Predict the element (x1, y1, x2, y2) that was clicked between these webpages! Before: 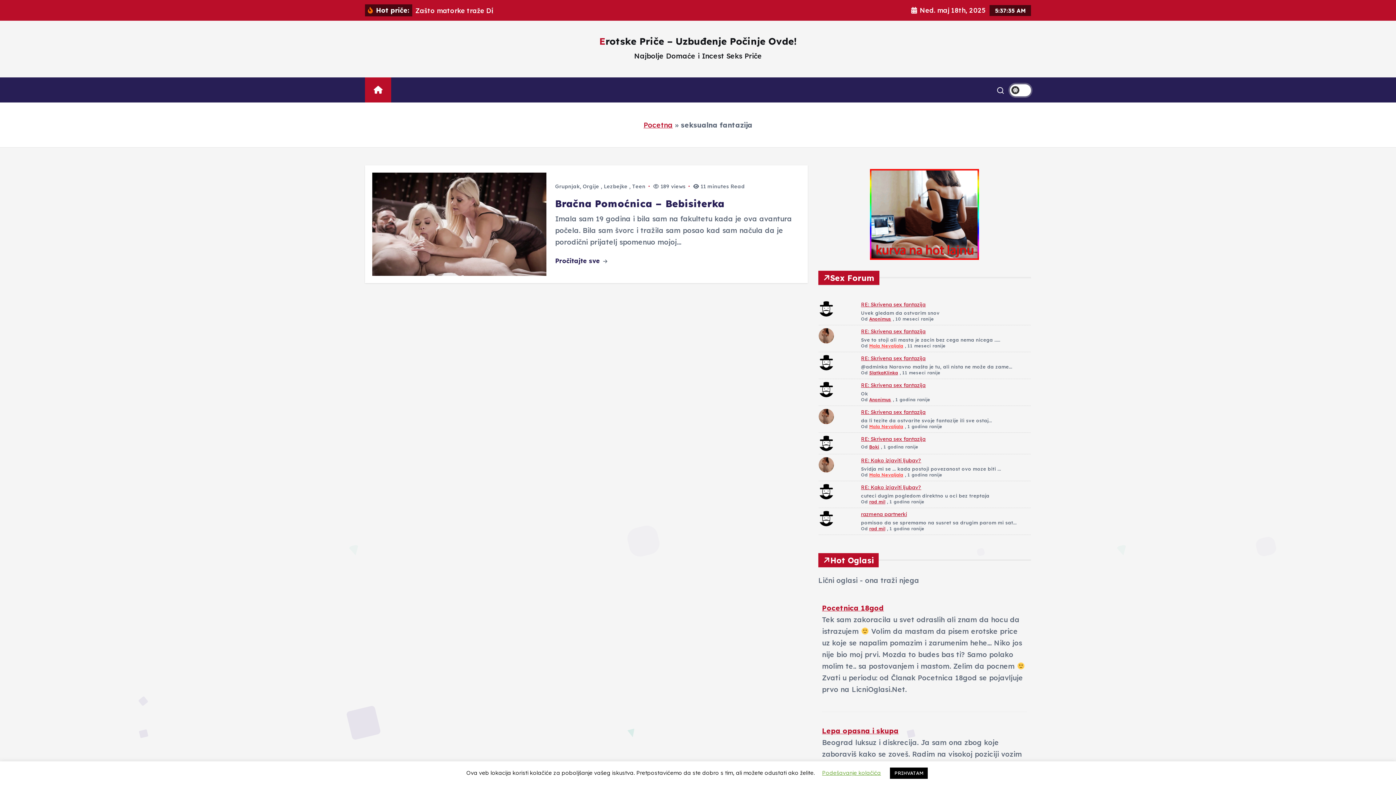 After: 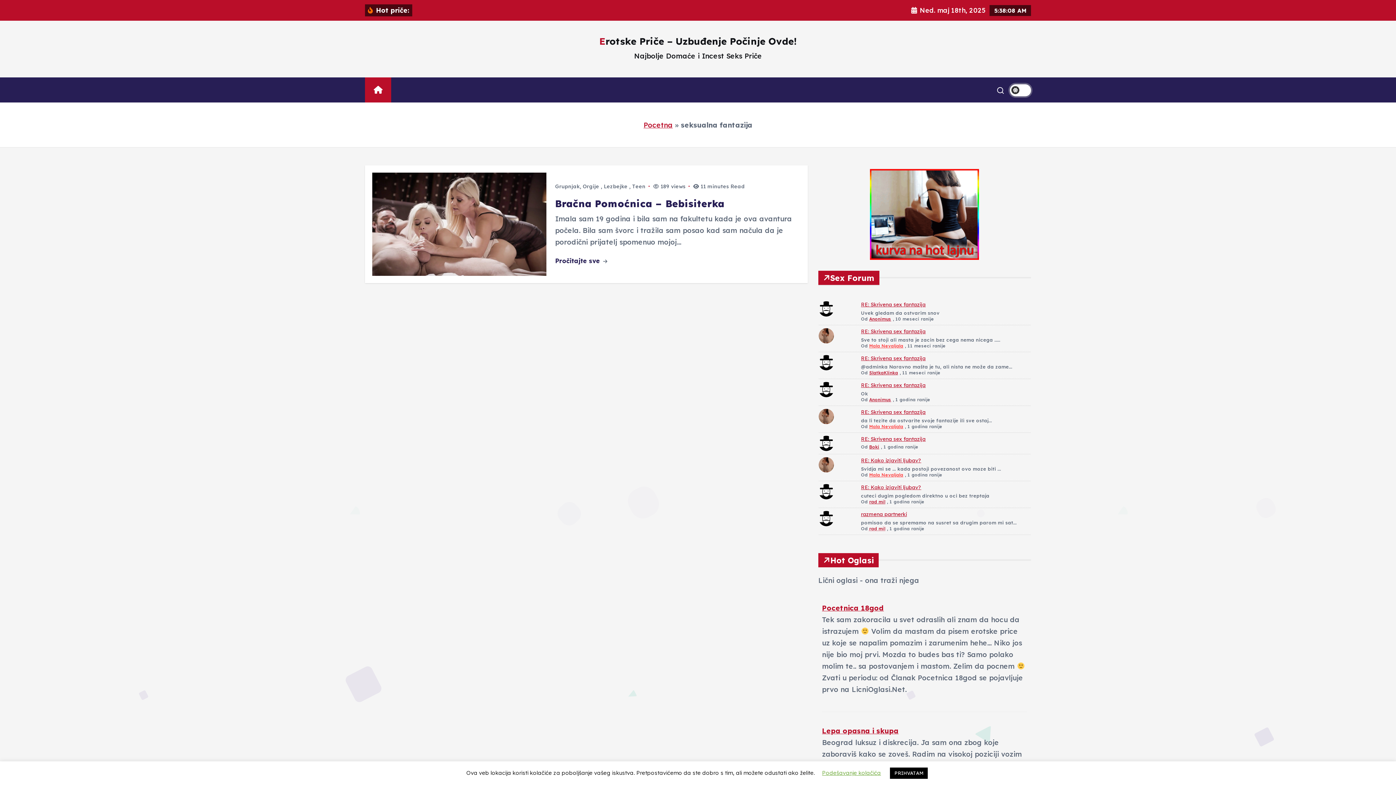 Action: label: rad mil bbox: (869, 526, 885, 531)